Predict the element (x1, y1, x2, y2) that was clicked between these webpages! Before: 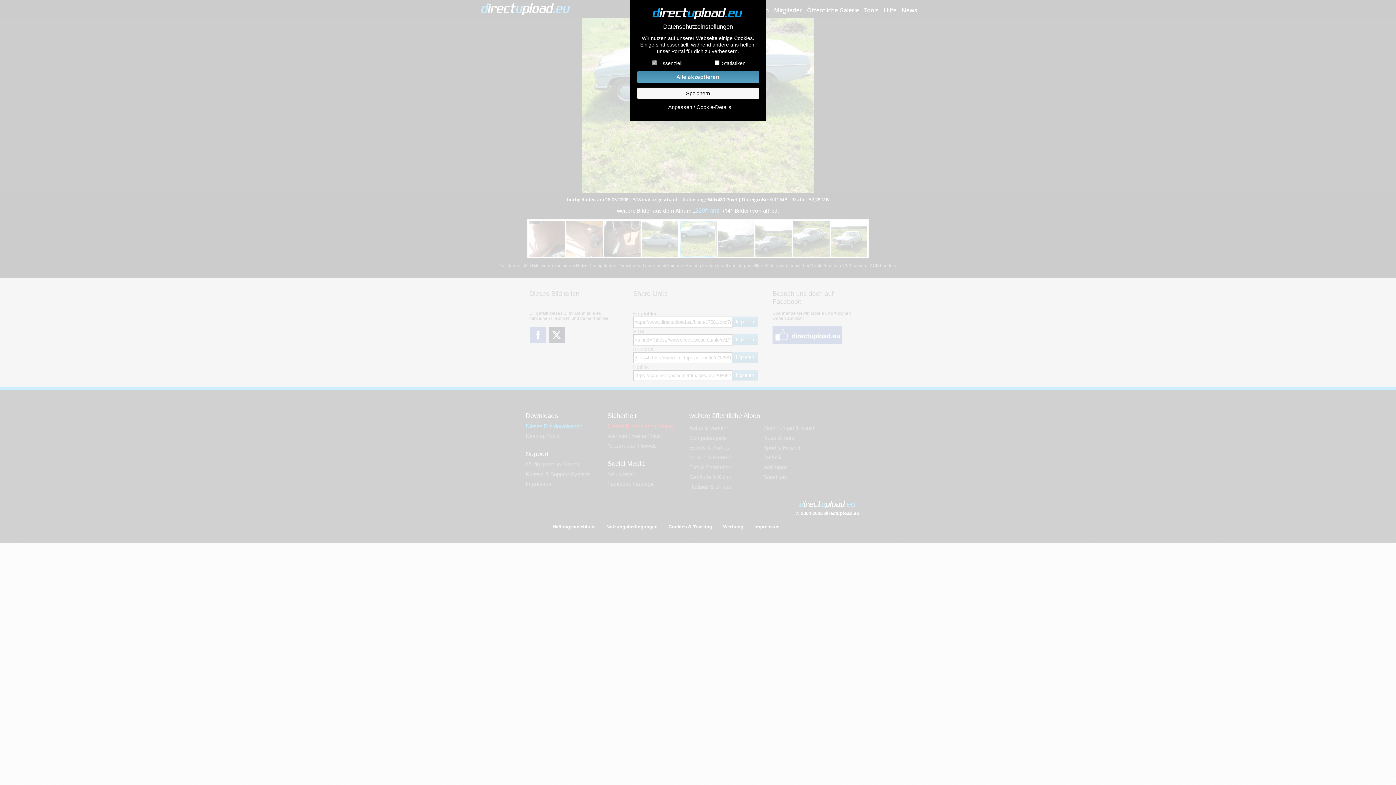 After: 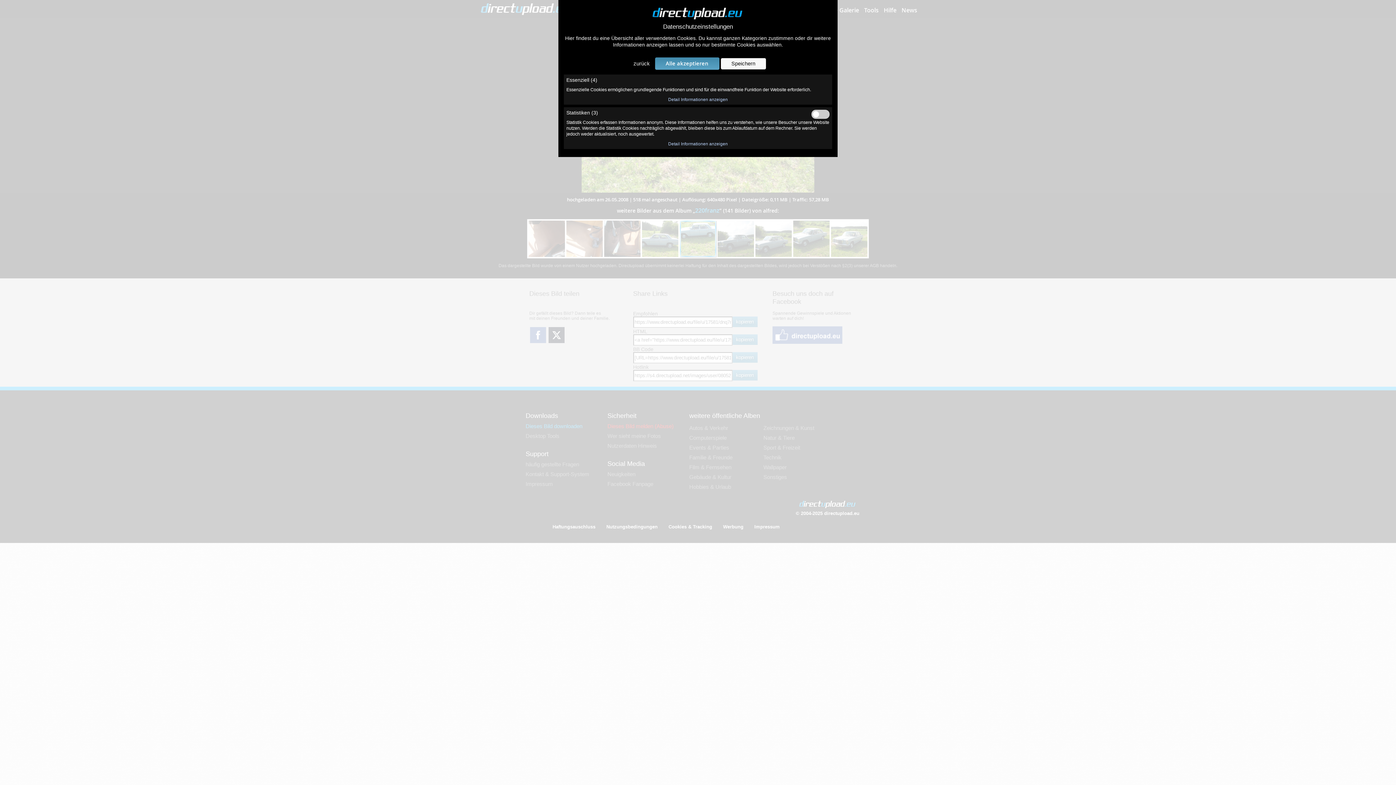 Action: label: Anpassen / Cookie-Details bbox: (639, 104, 760, 110)